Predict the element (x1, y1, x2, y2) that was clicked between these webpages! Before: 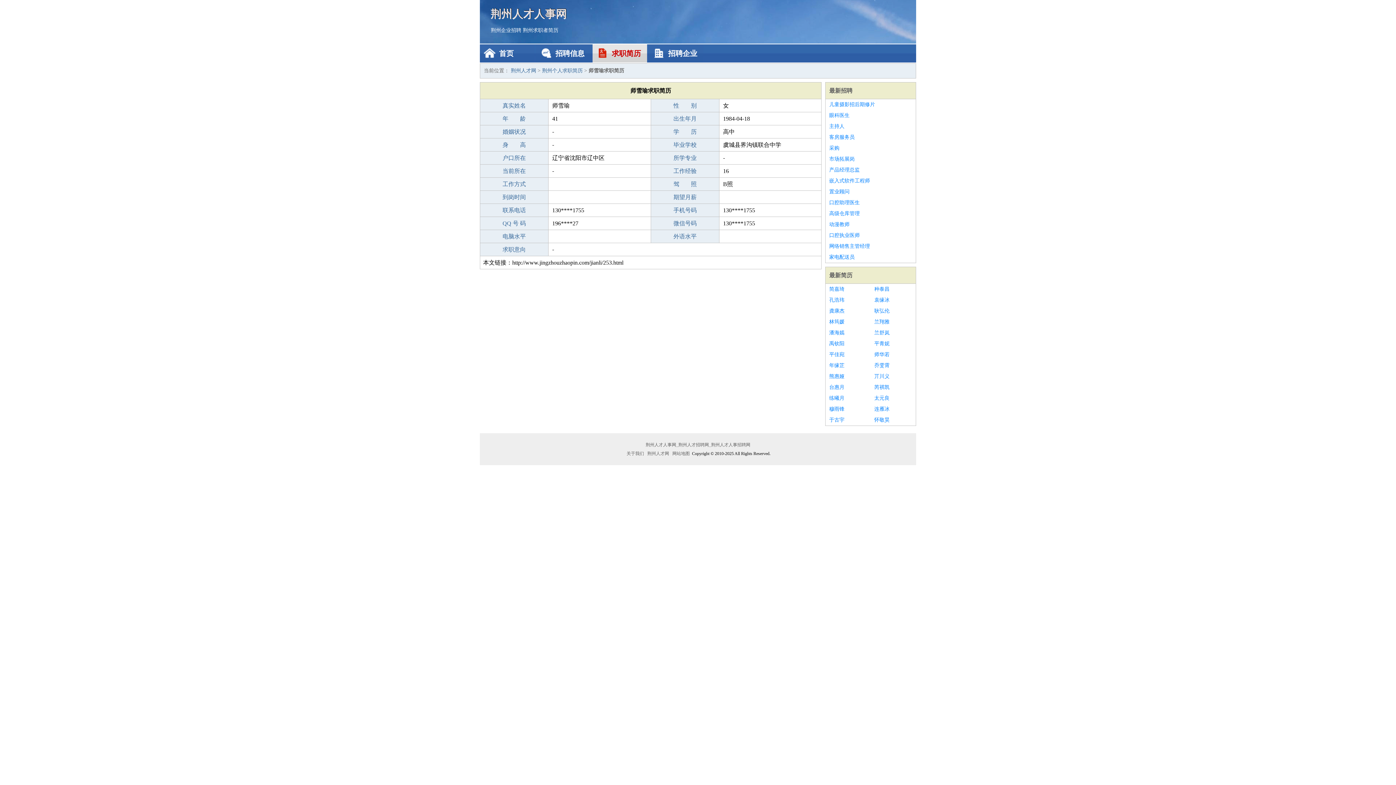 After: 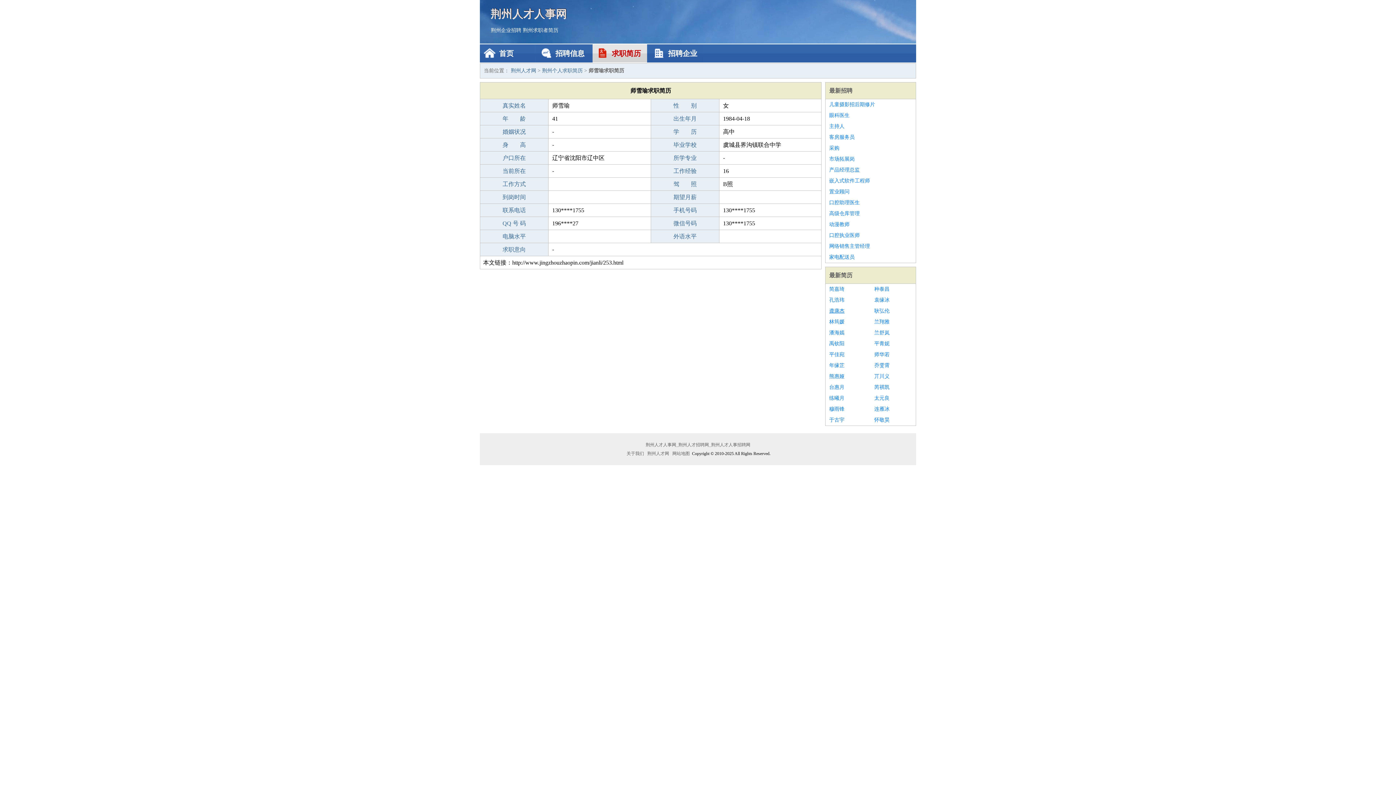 Action: bbox: (829, 305, 867, 316) label: 龚康杰